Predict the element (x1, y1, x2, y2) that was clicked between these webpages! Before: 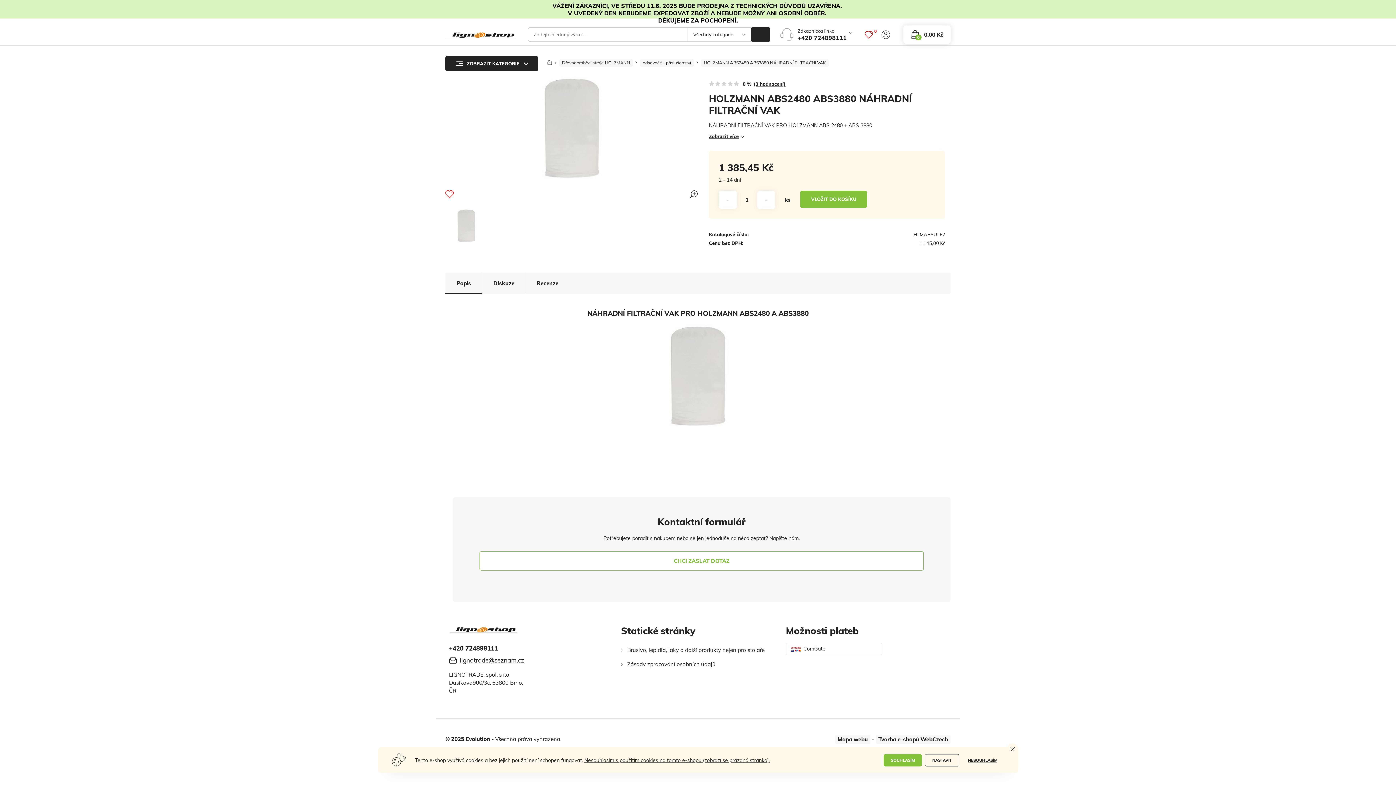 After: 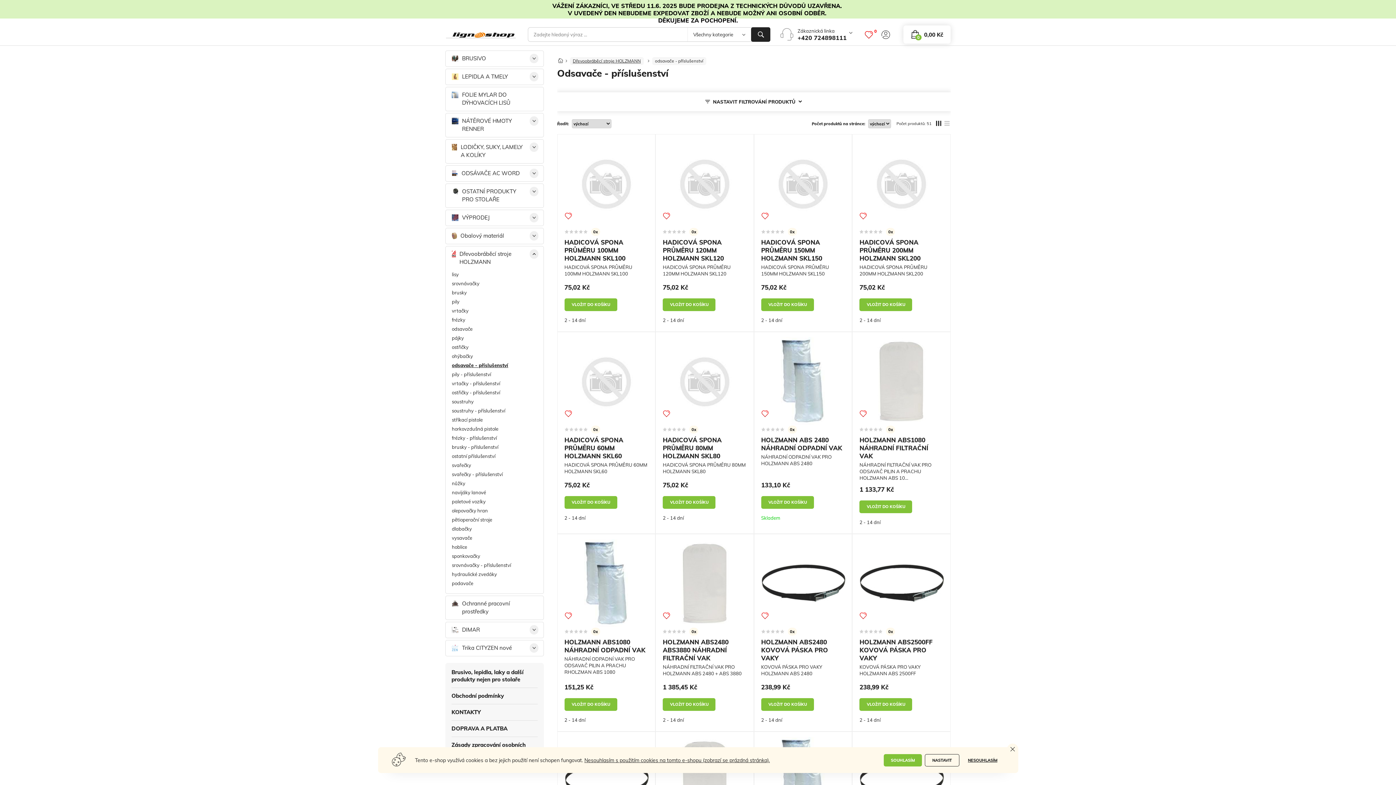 Action: label: odsavače - příslušenství bbox: (640, 58, 694, 66)